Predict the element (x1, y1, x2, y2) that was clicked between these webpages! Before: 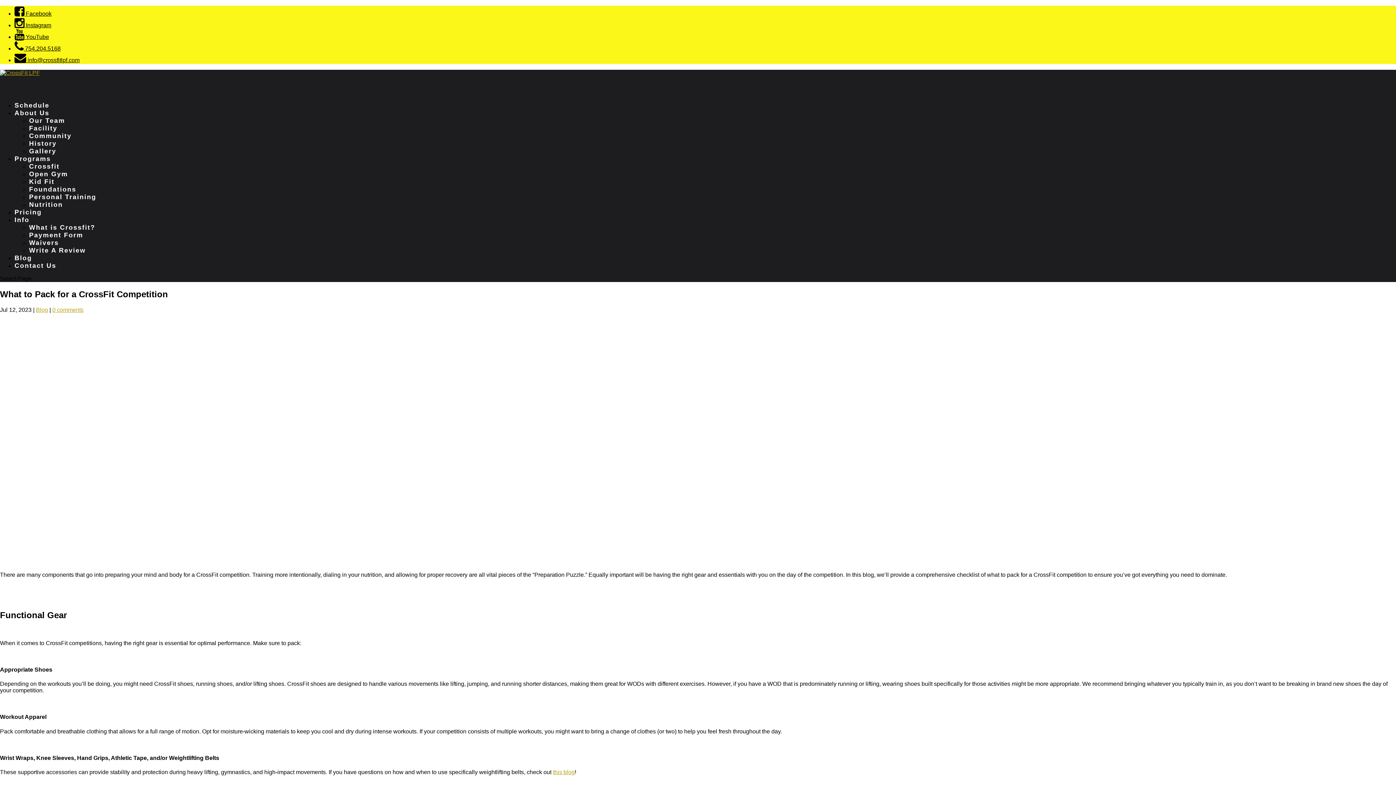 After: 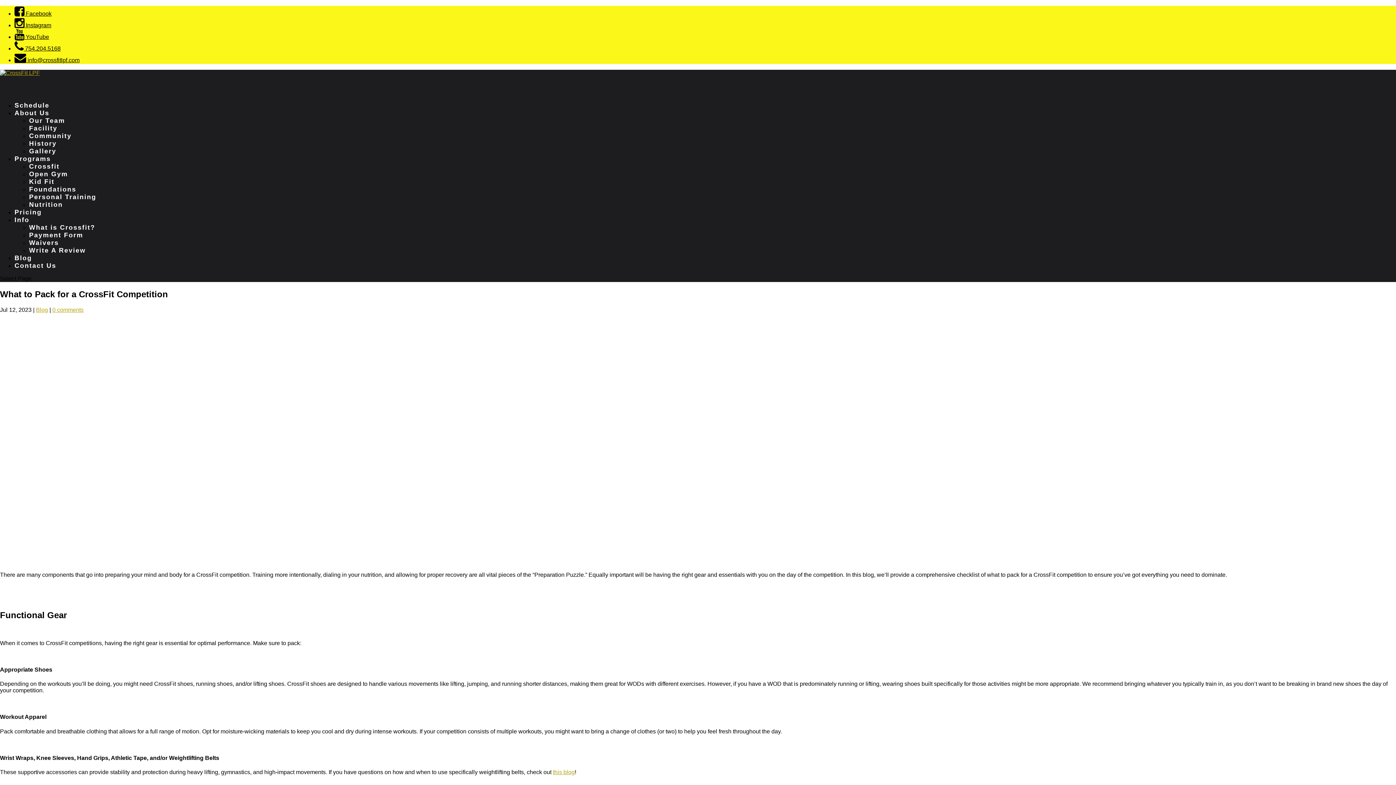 Action: label: Info bbox: (14, 216, 29, 243)